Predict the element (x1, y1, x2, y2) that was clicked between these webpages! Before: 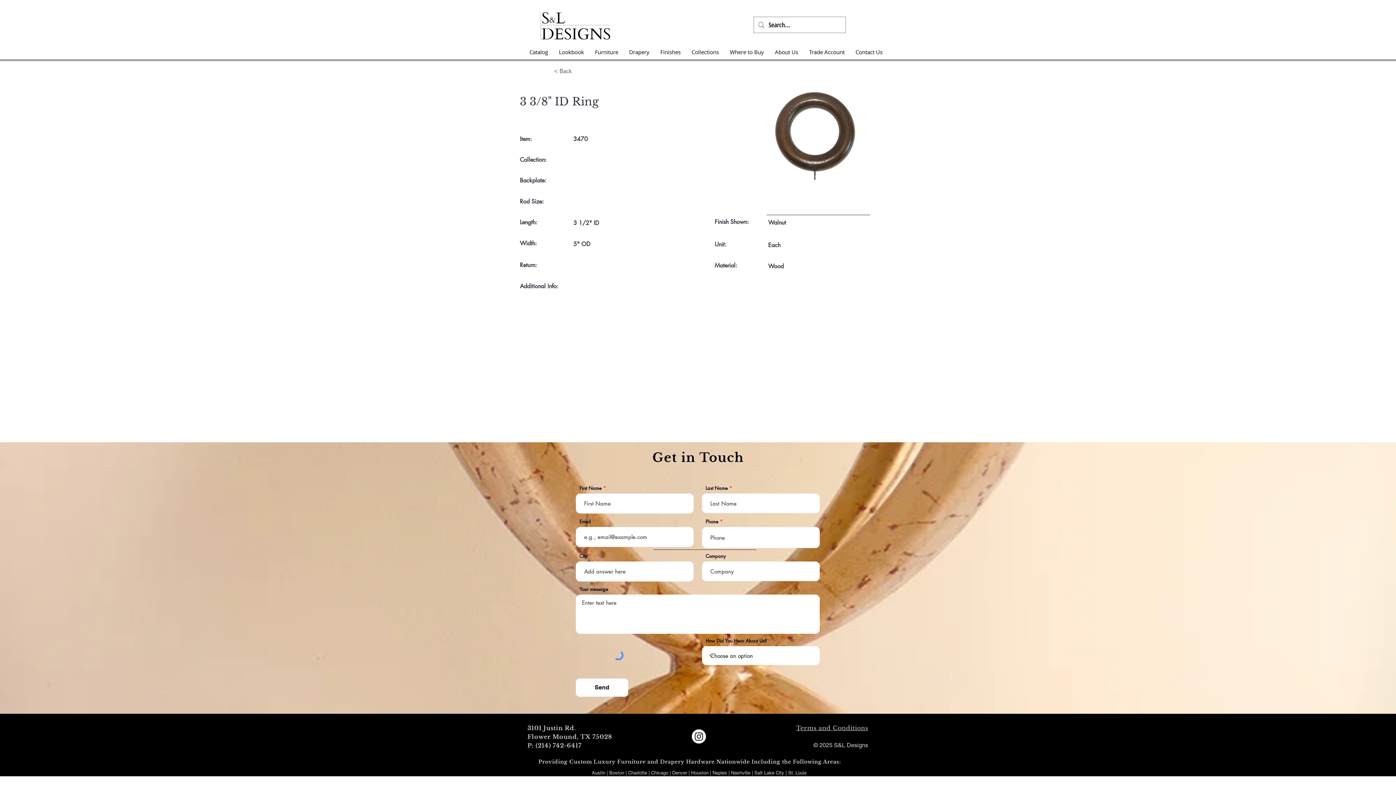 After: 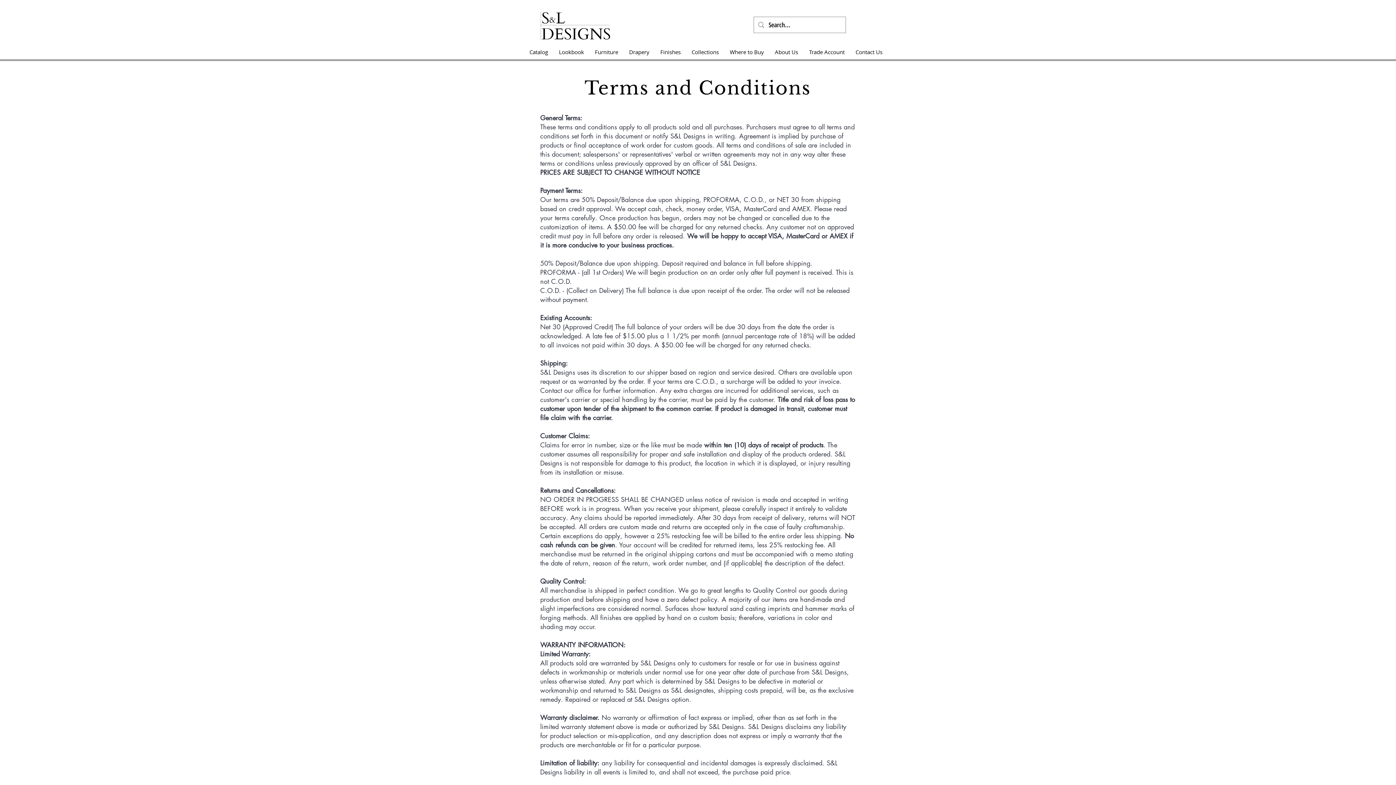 Action: label: Terms and Conditions bbox: (796, 724, 868, 732)